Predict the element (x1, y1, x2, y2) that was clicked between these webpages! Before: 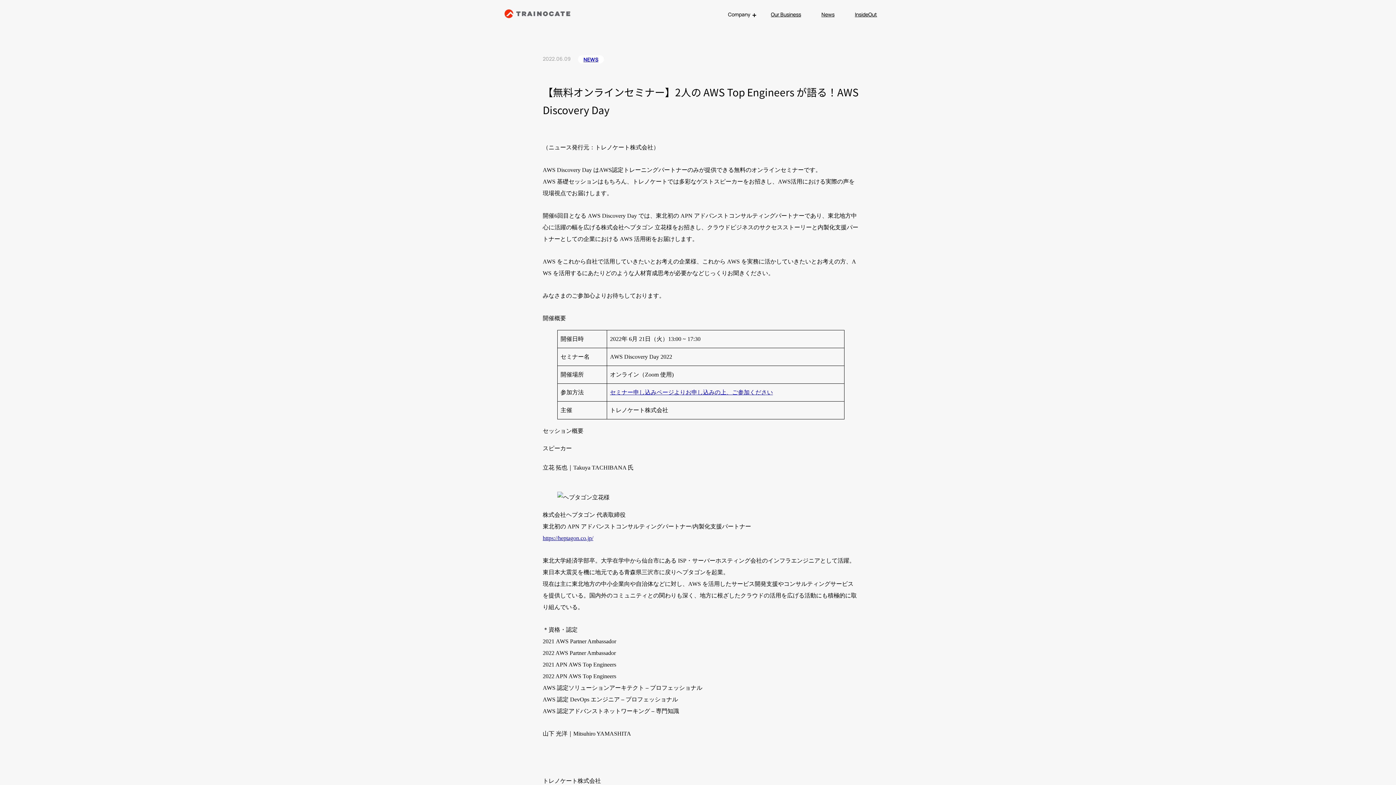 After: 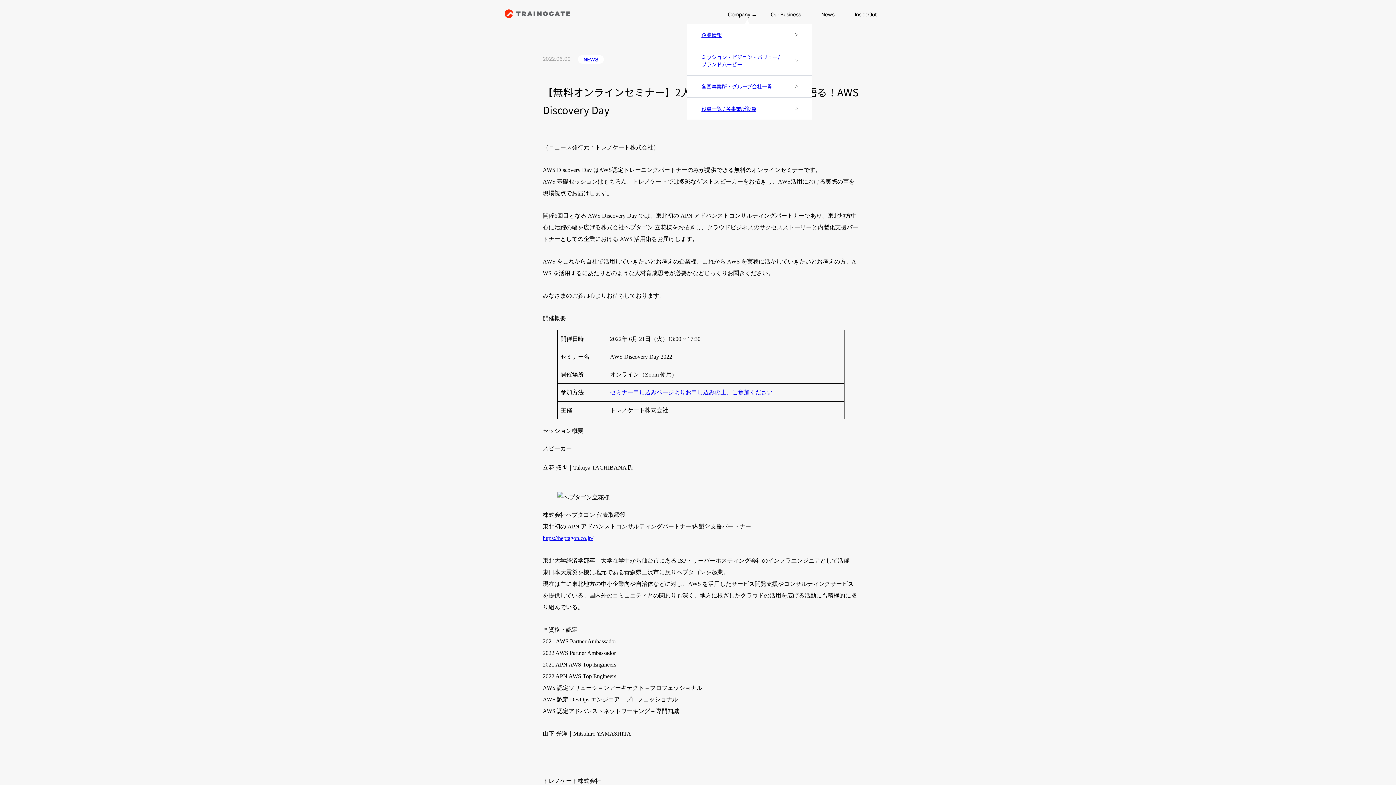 Action: label: Company bbox: (728, 3, 750, 25)